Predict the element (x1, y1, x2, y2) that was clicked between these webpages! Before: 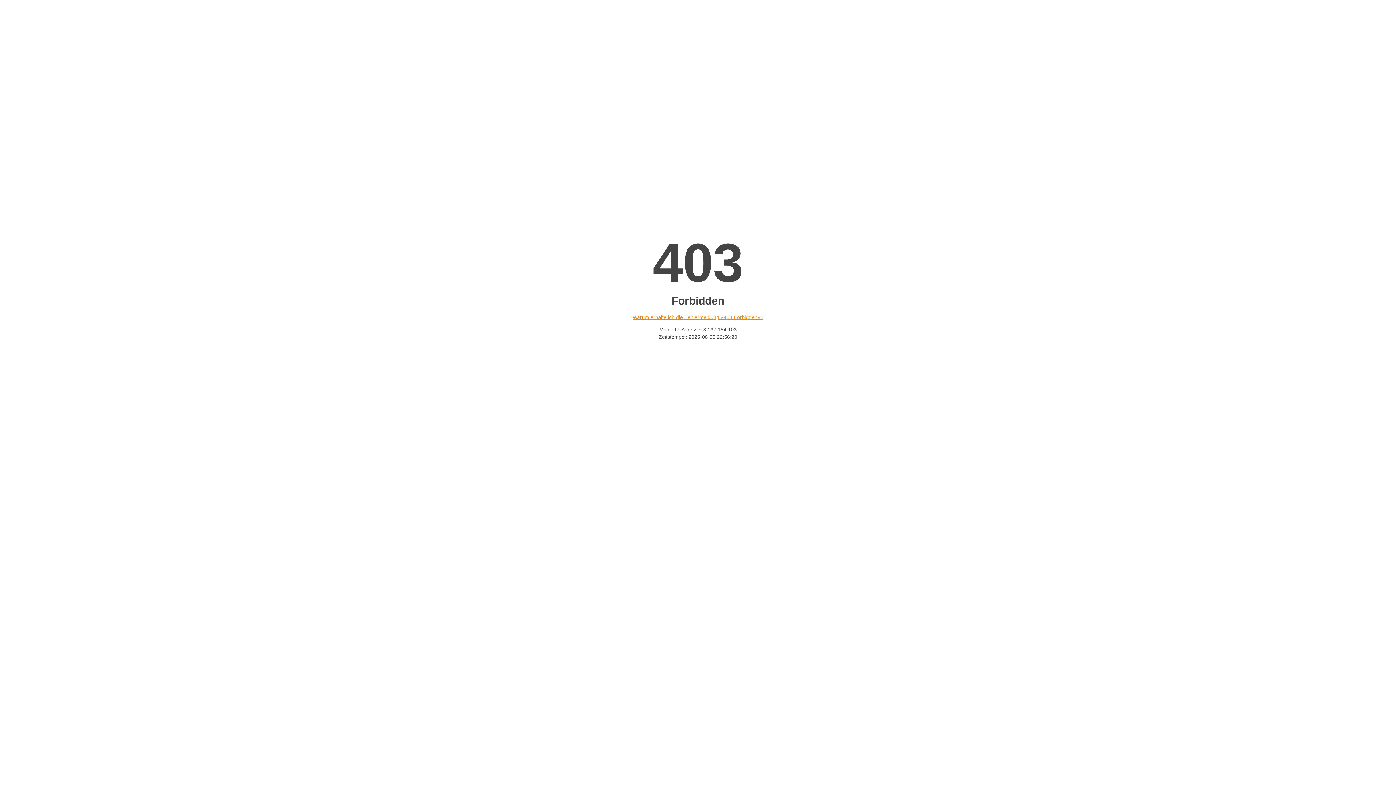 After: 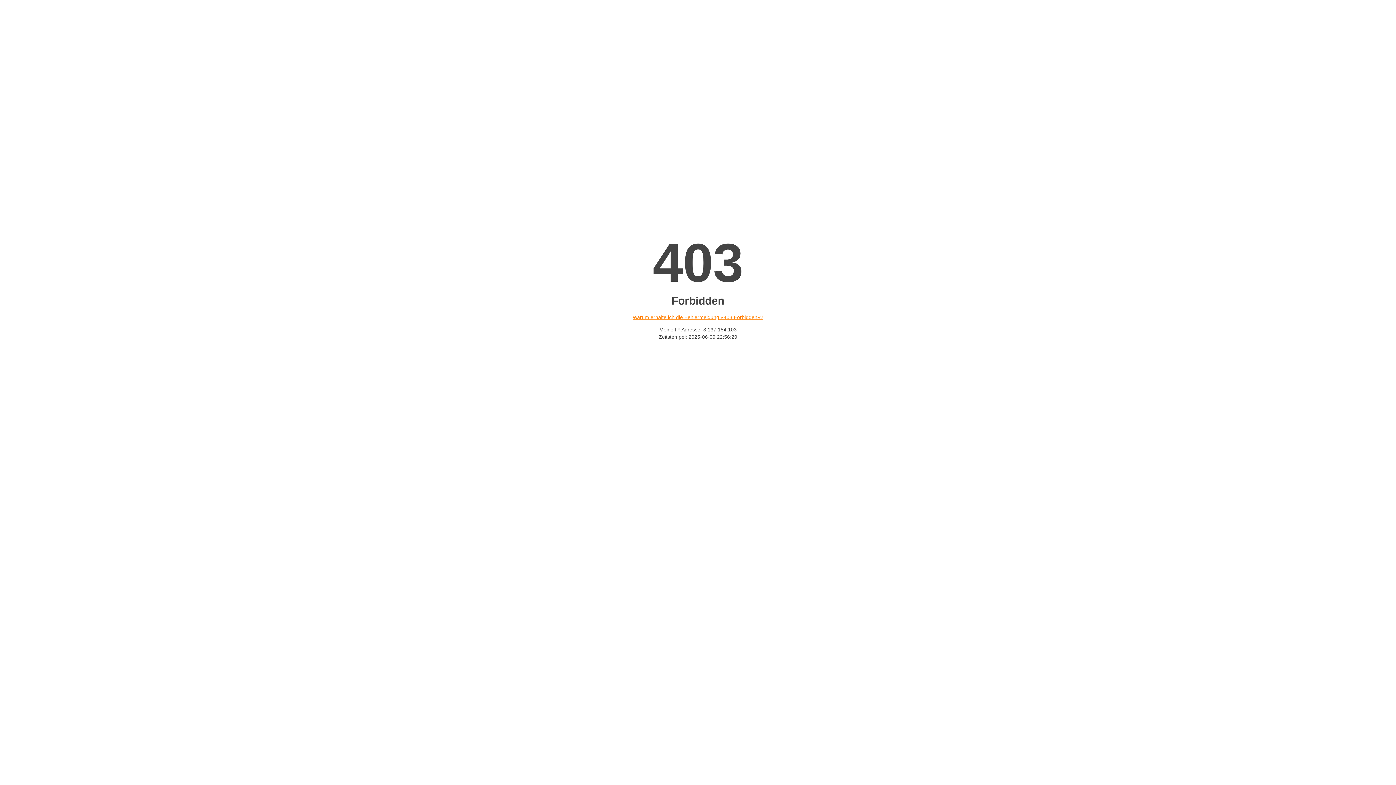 Action: label: Warum erhalte ich die Fehlermeldung «403 Forbidden»? bbox: (632, 314, 763, 320)